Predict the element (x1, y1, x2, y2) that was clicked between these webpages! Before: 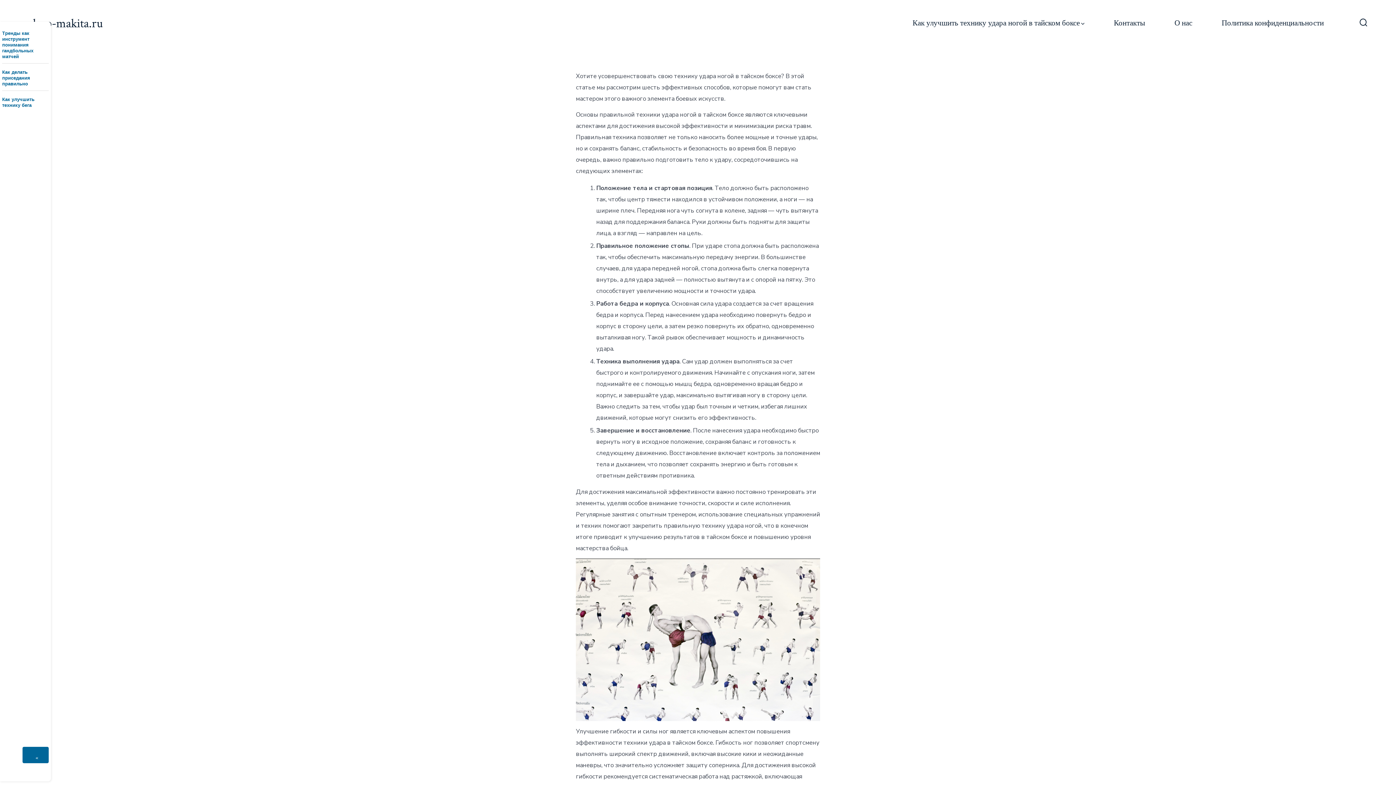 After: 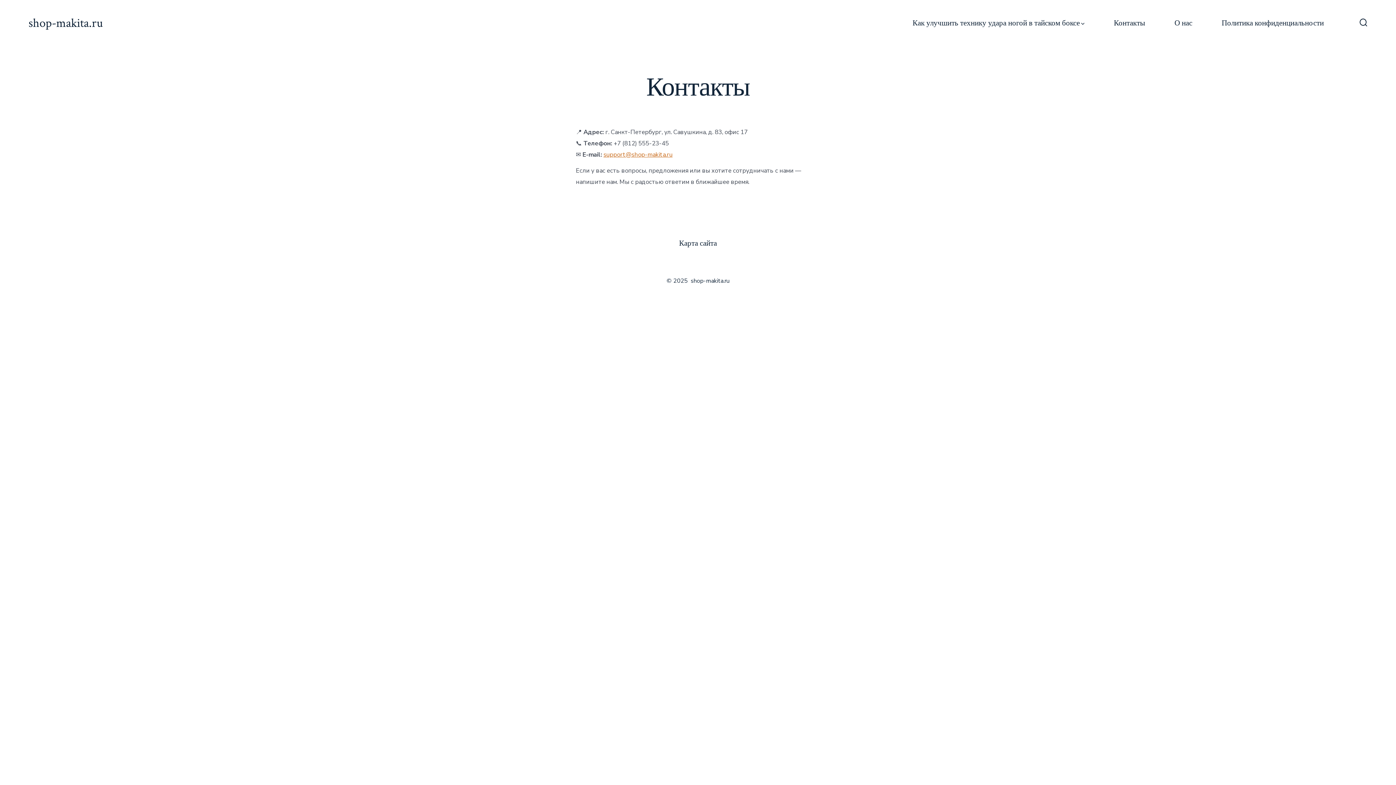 Action: label: Контакты bbox: (1114, 16, 1145, 30)